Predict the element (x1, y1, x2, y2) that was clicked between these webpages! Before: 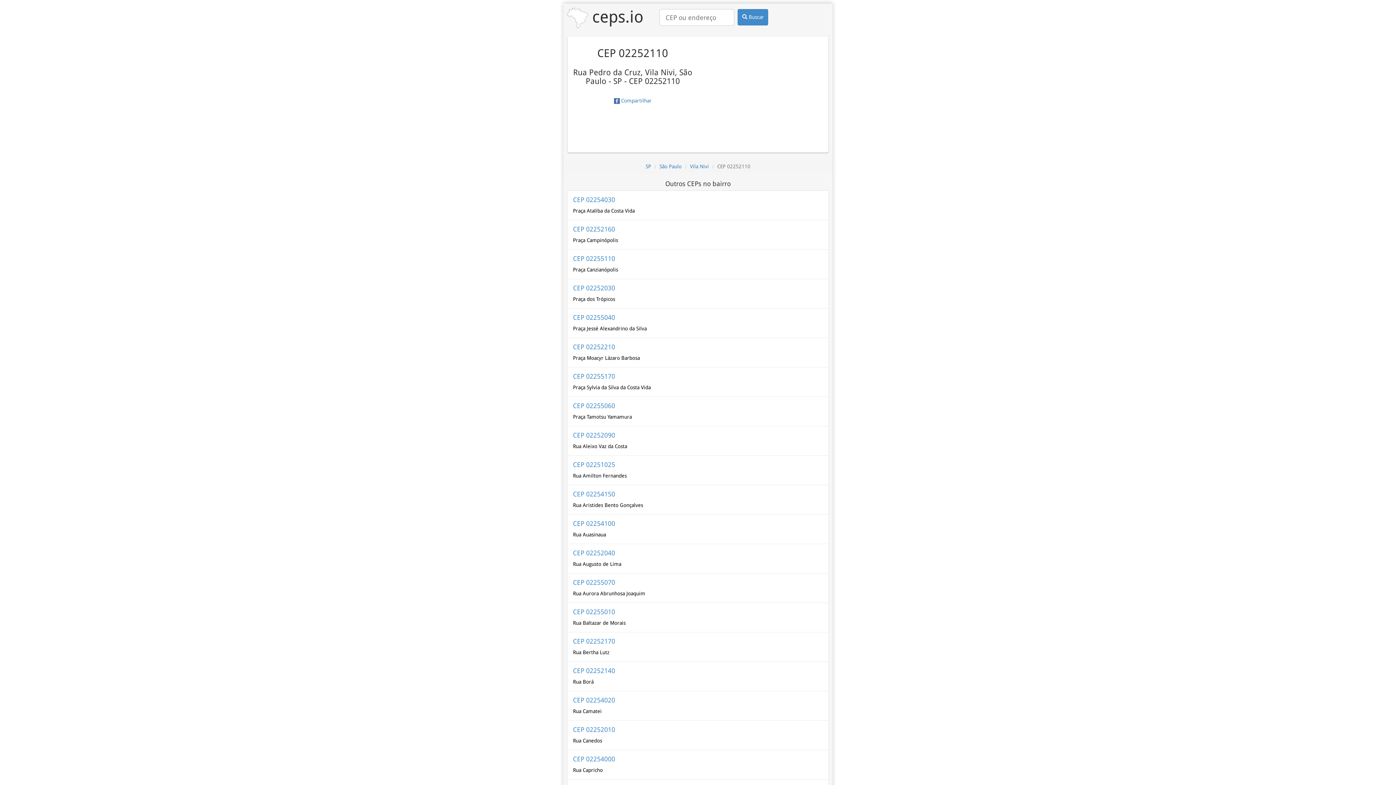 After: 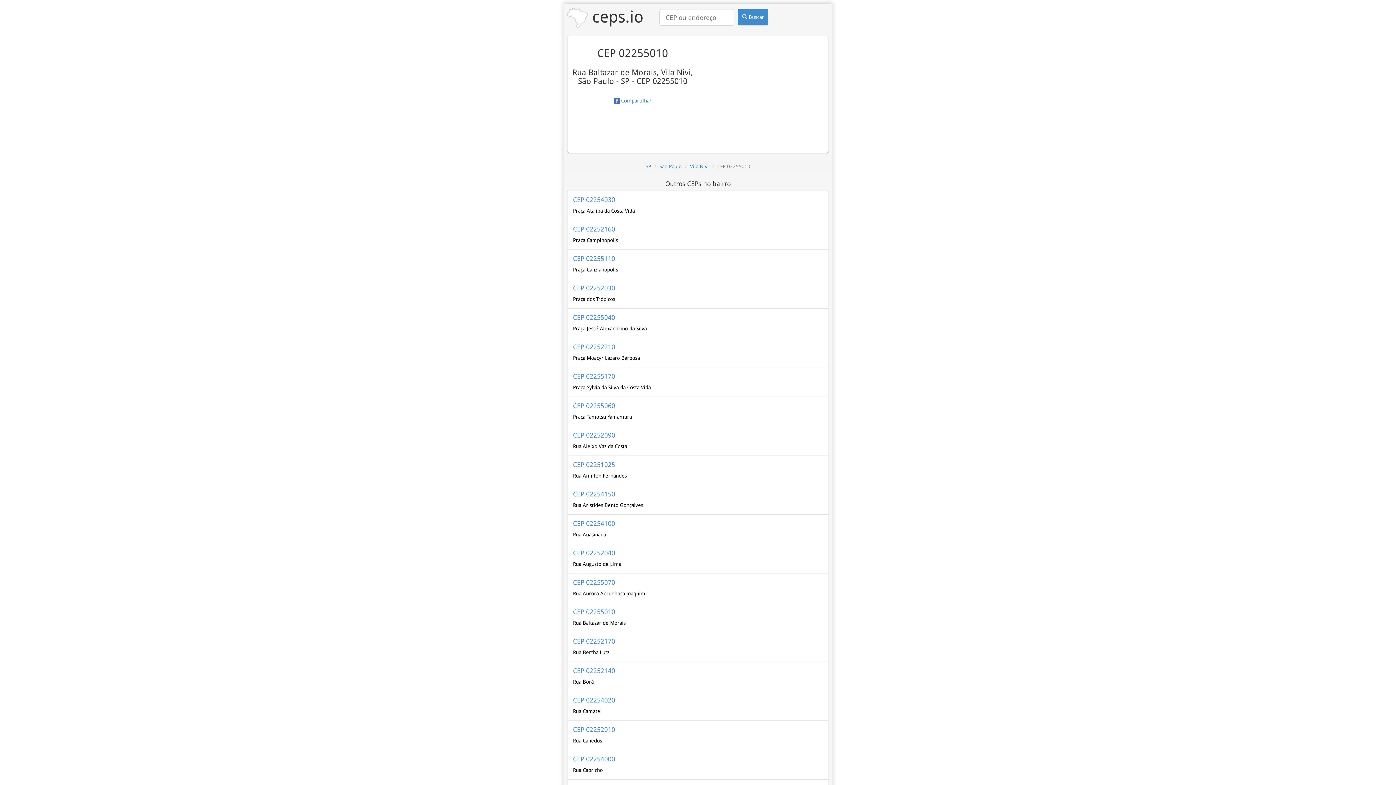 Action: bbox: (567, 603, 828, 632) label: CEP 02255010

Rua Baltazar de Morais